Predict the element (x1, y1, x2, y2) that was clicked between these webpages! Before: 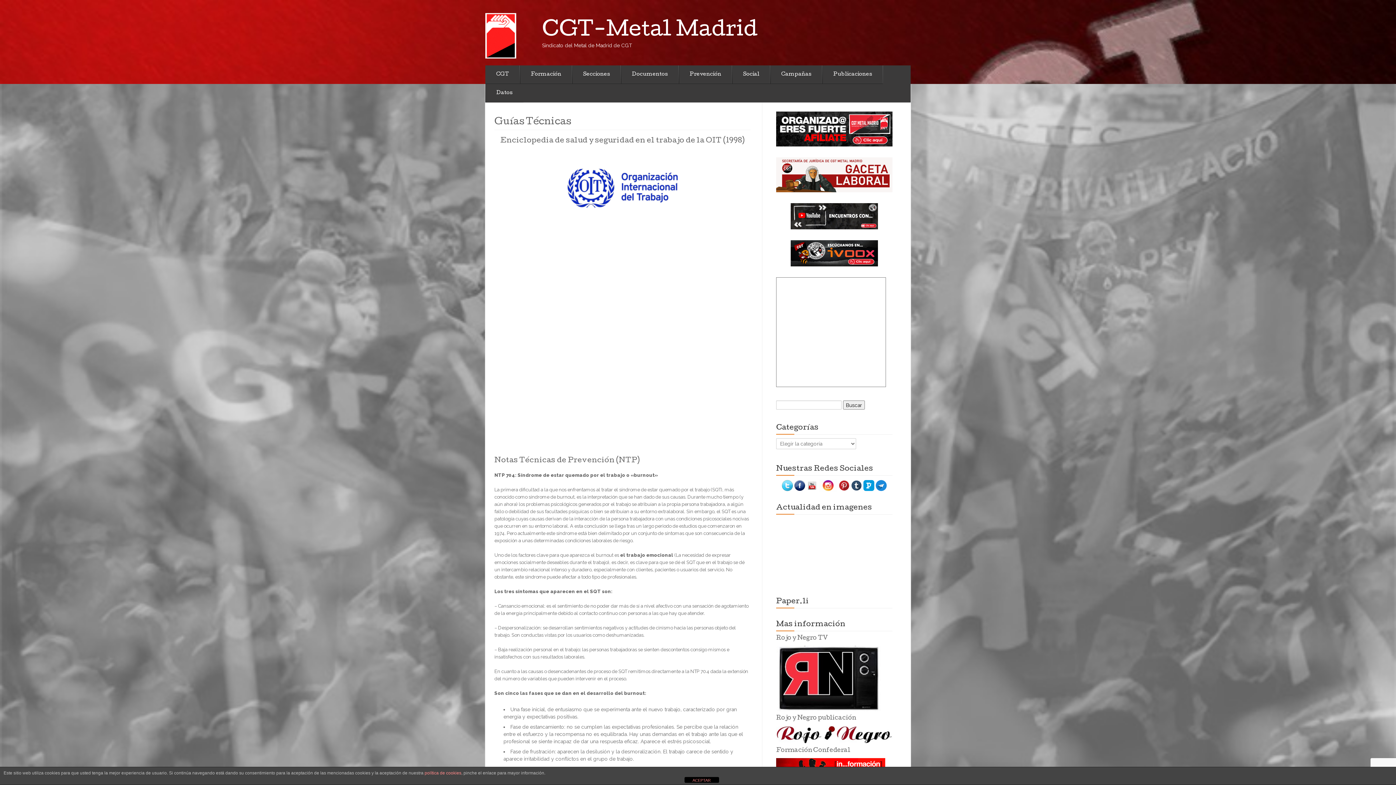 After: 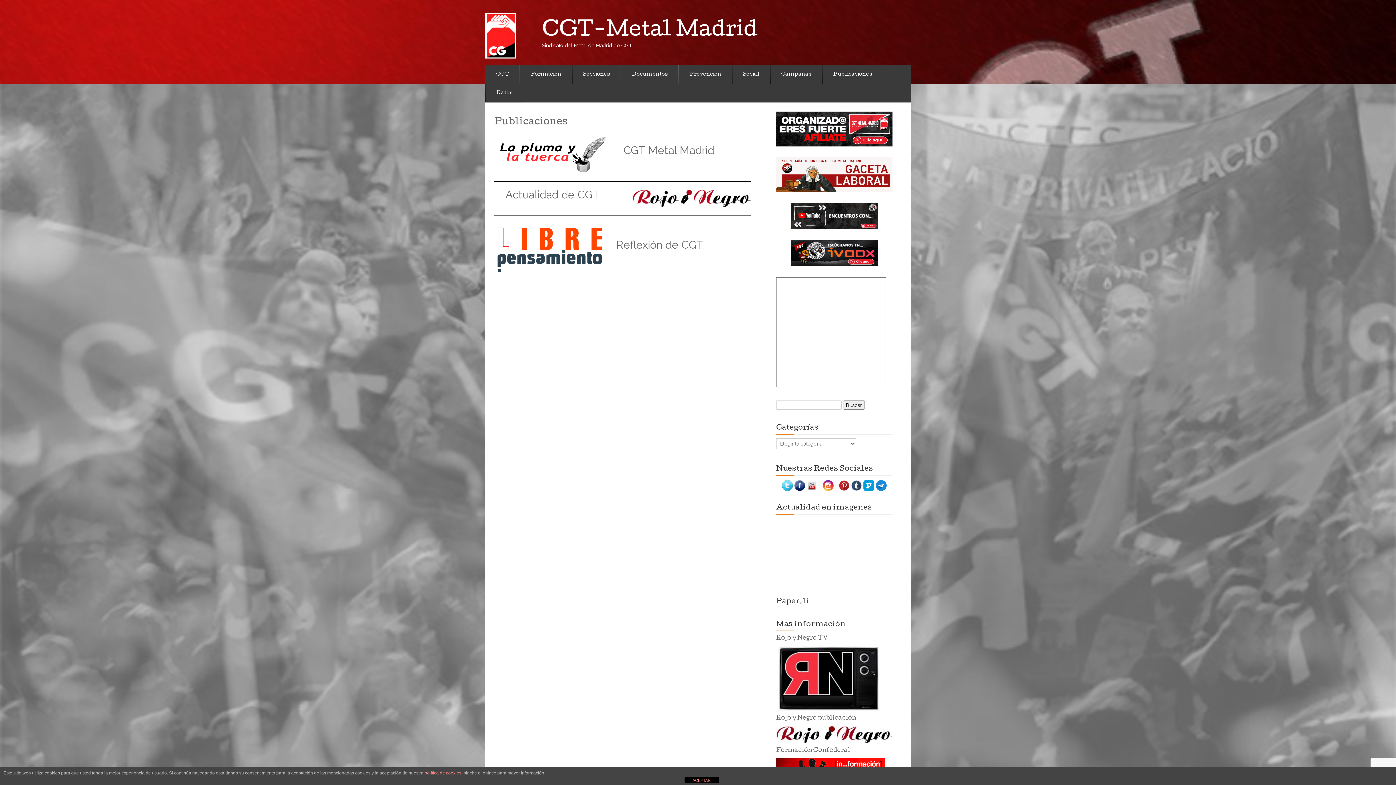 Action: label: Publicaciones bbox: (822, 65, 883, 84)